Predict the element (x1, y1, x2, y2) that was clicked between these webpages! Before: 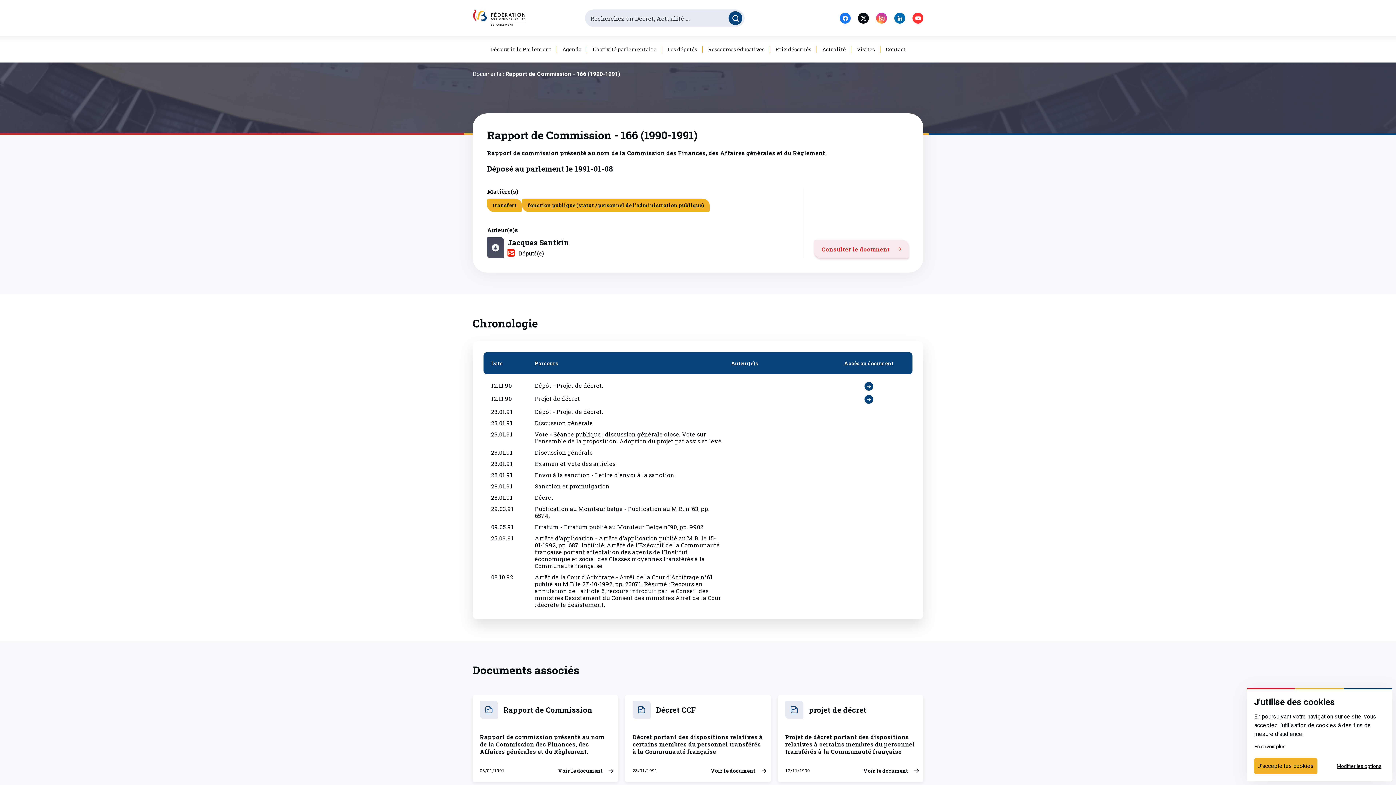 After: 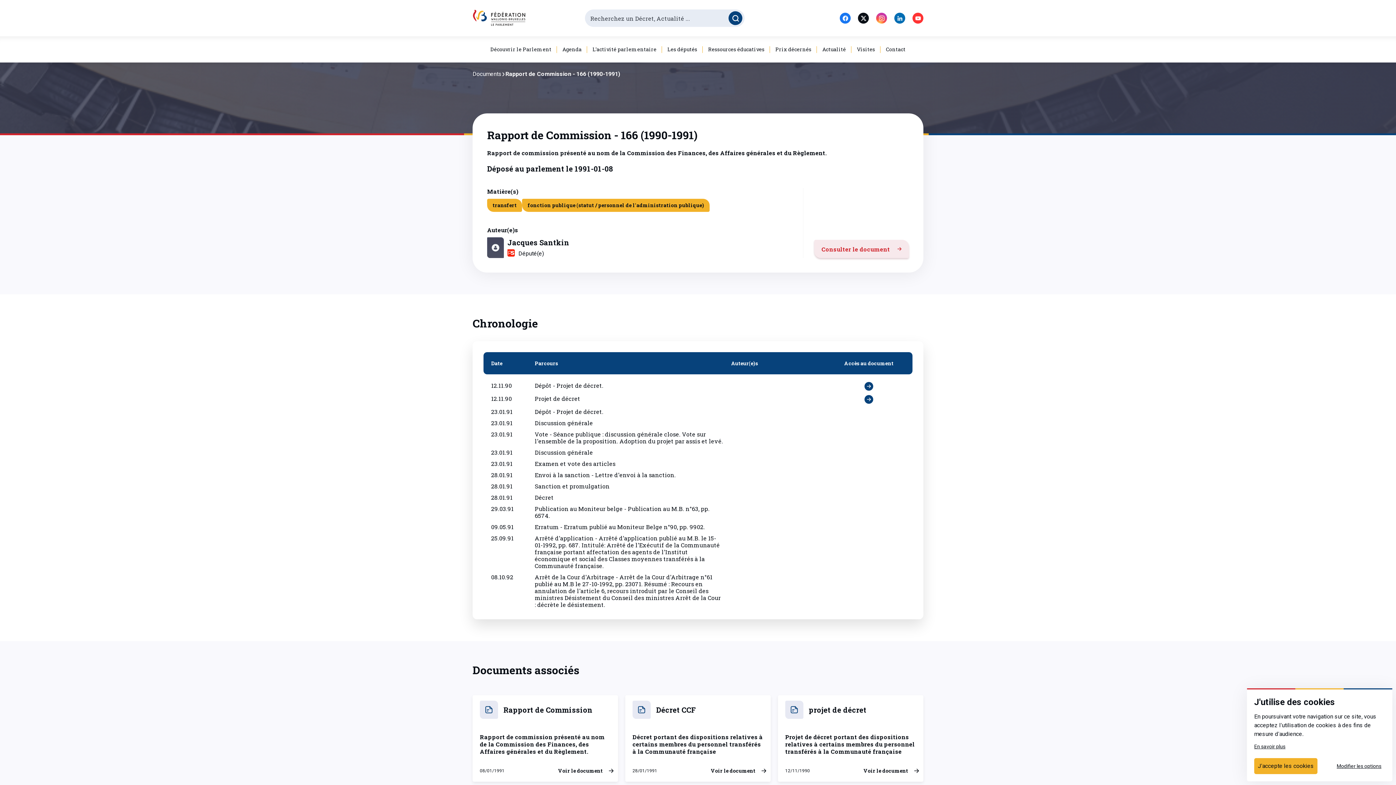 Action: bbox: (840, 12, 850, 23)